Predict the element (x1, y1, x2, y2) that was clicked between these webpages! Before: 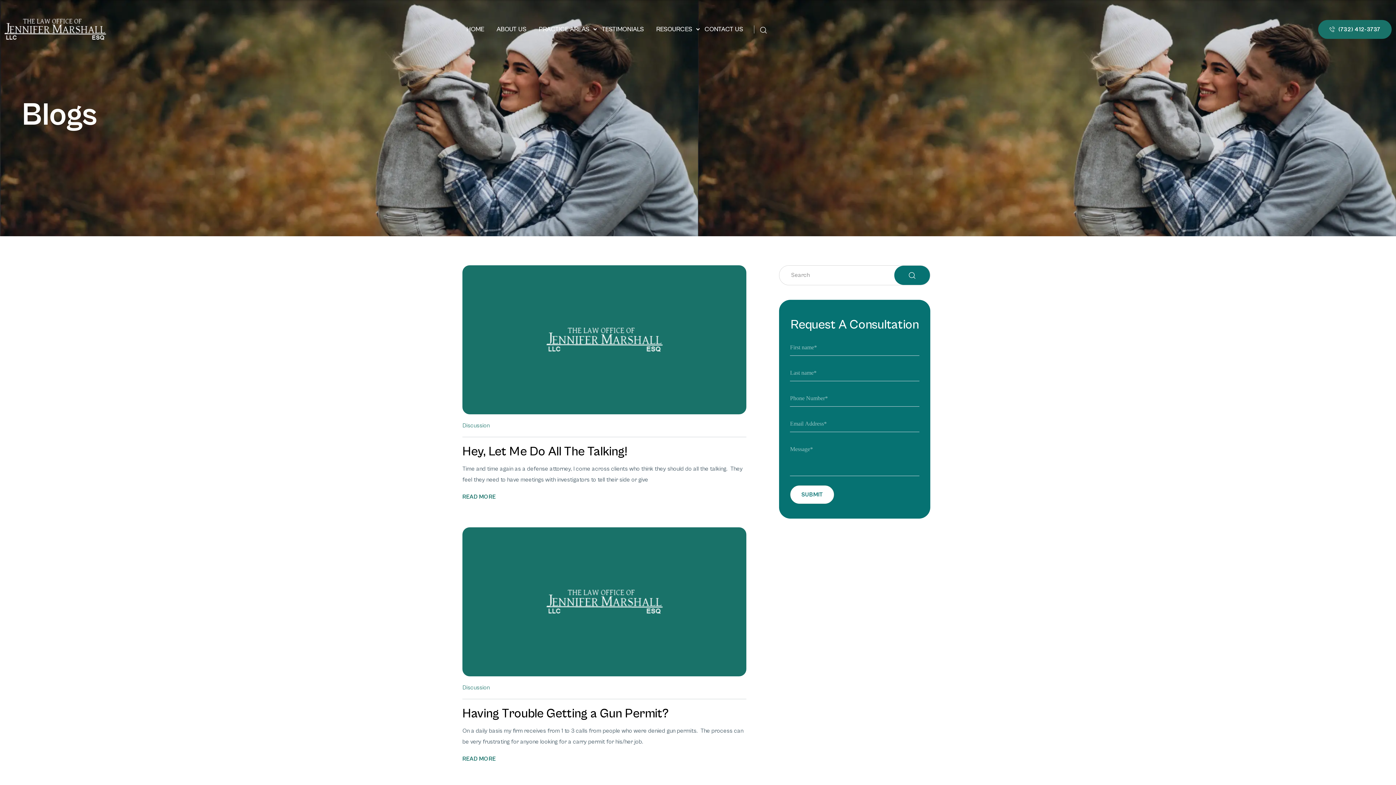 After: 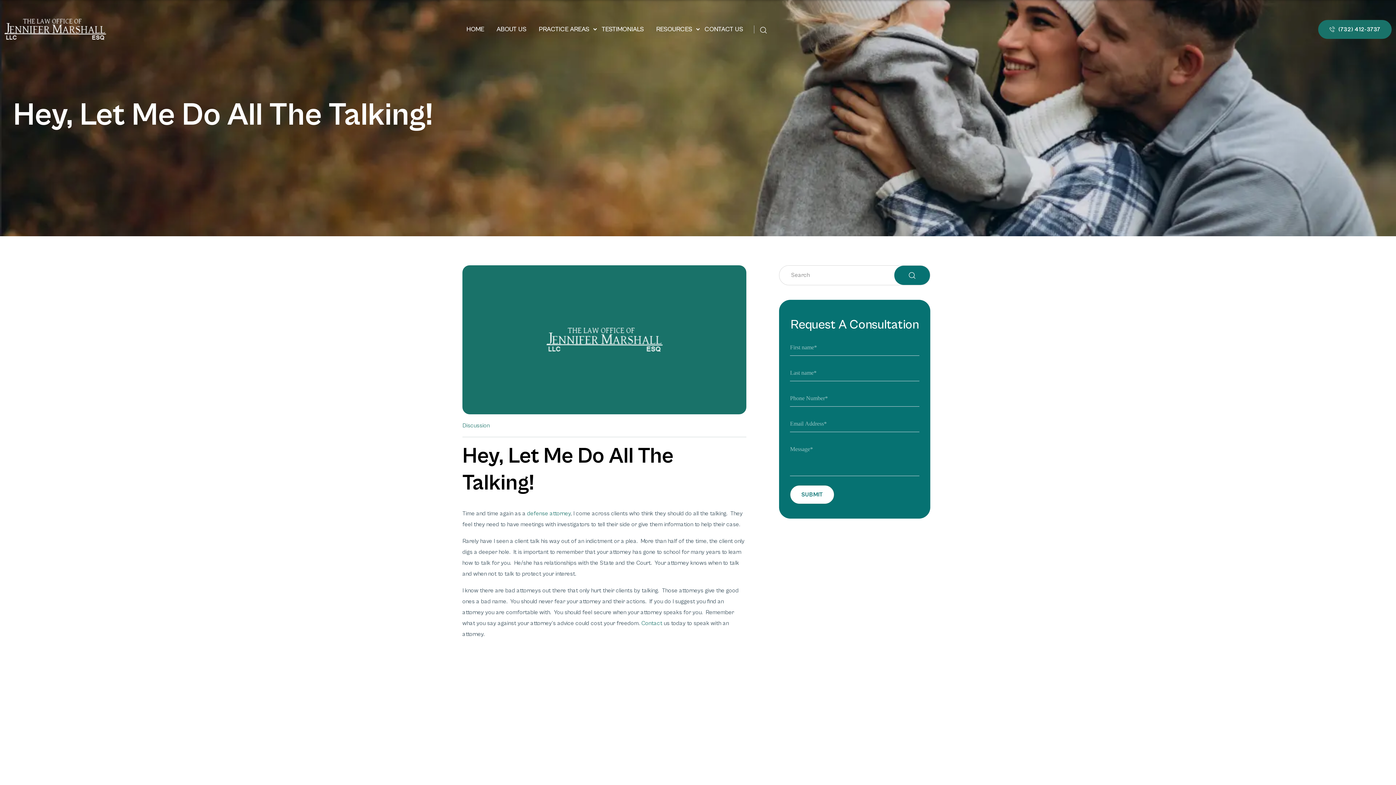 Action: label: READ MORE bbox: (462, 493, 495, 500)